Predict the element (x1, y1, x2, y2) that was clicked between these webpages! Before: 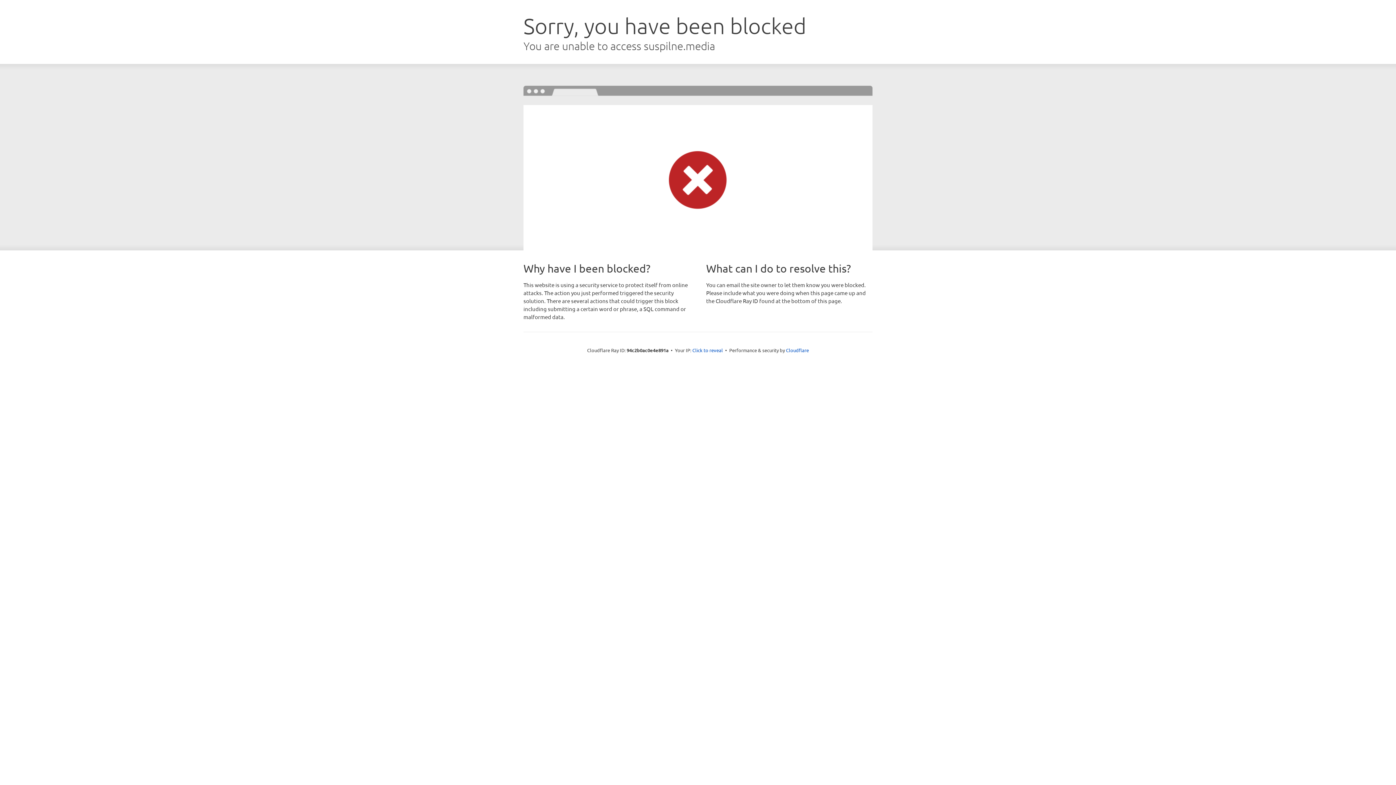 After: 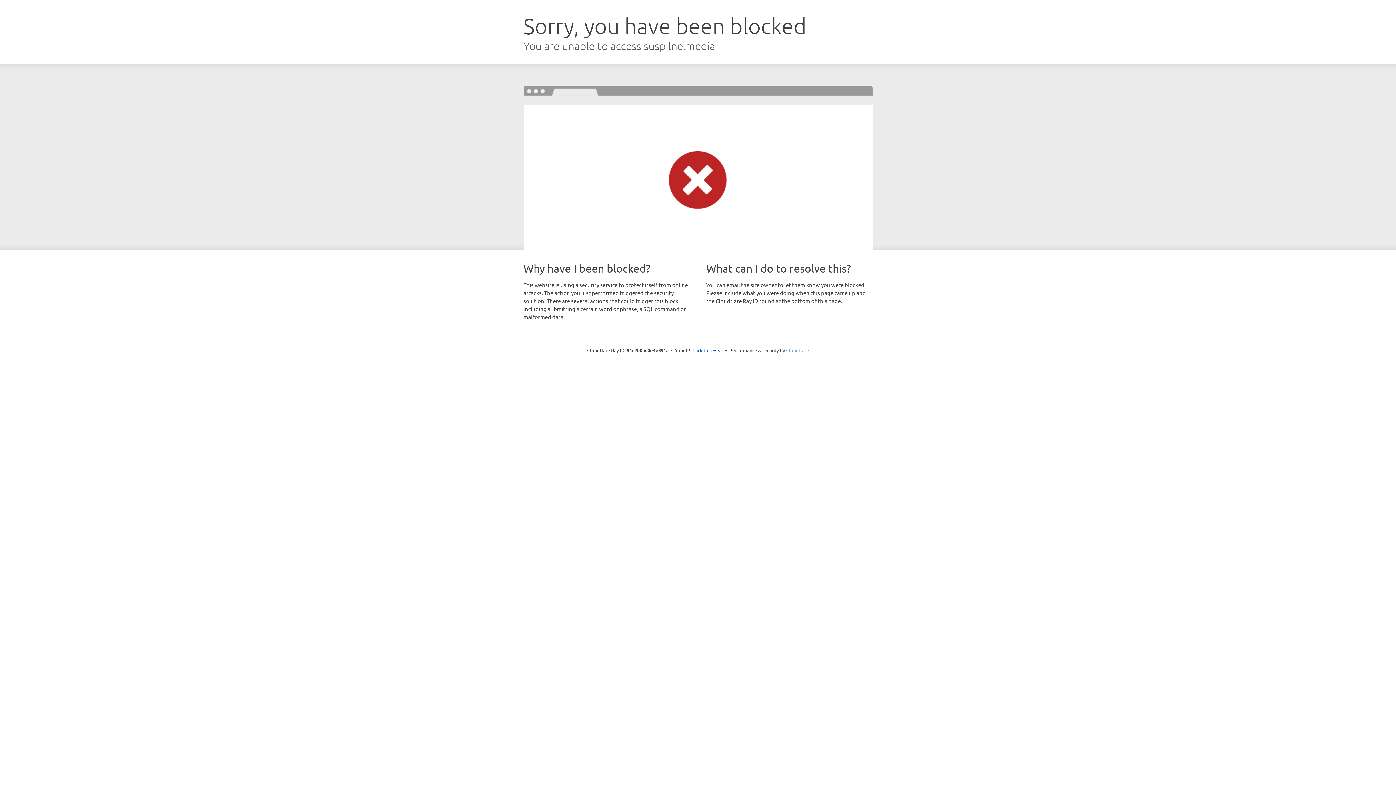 Action: label: Cloudflare bbox: (786, 347, 809, 353)